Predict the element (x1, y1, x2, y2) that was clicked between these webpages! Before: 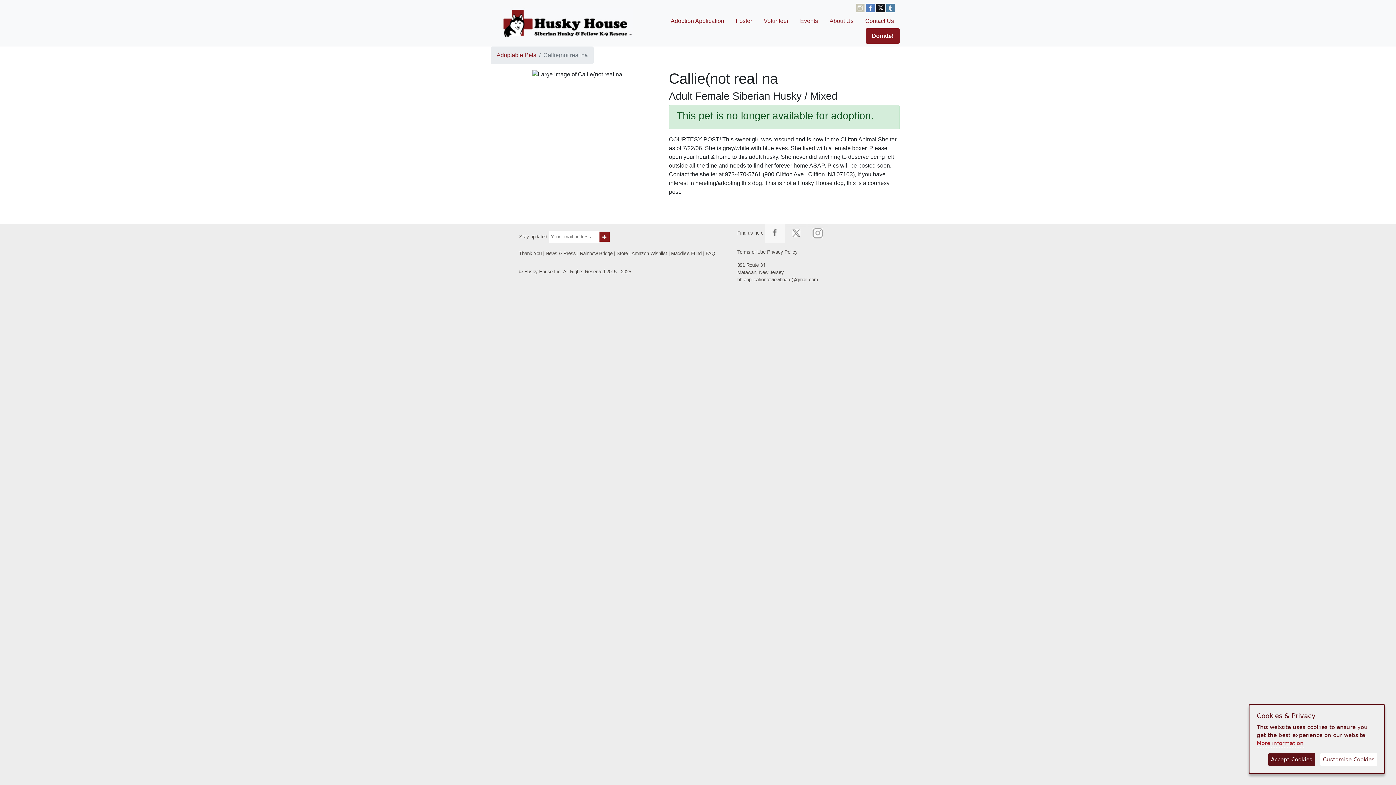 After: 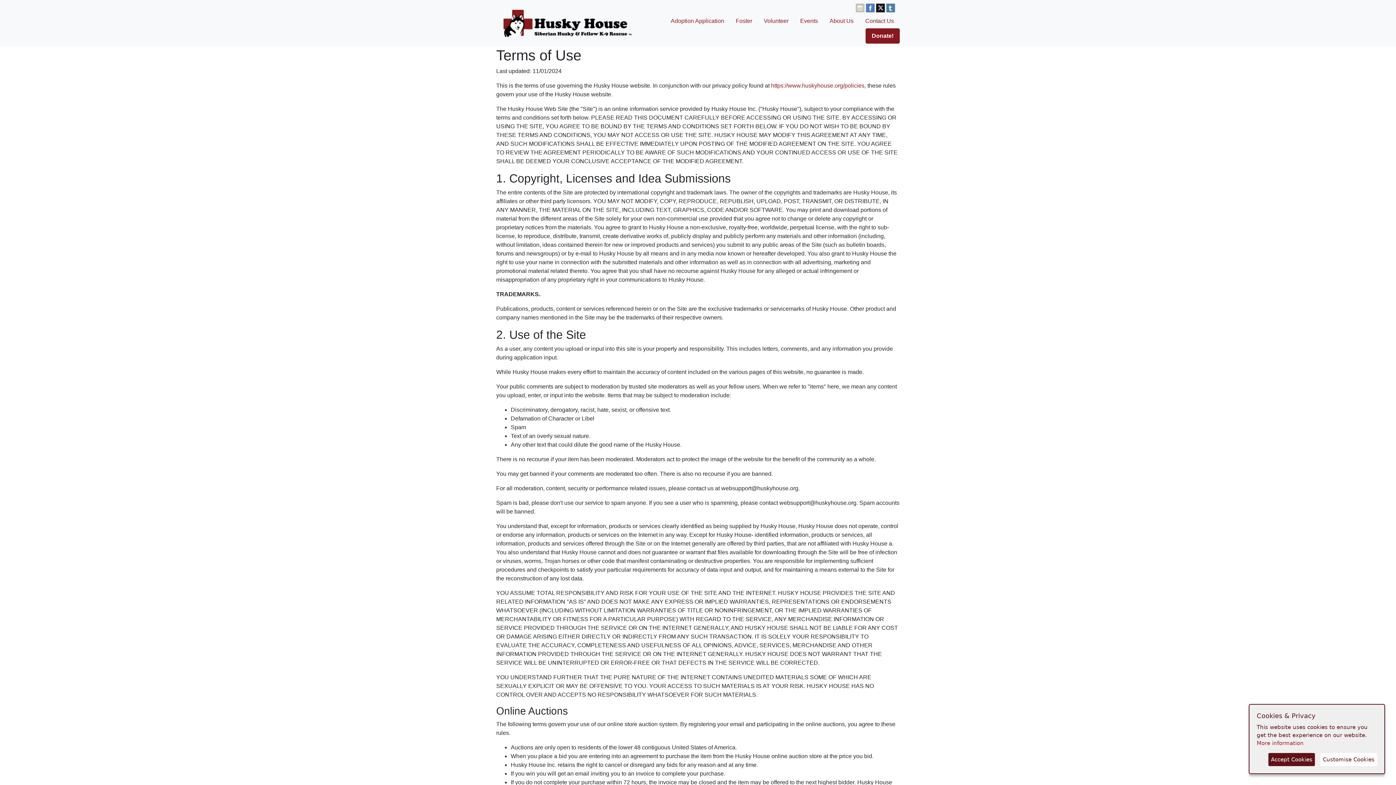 Action: label: Terms of Use bbox: (737, 249, 765, 254)